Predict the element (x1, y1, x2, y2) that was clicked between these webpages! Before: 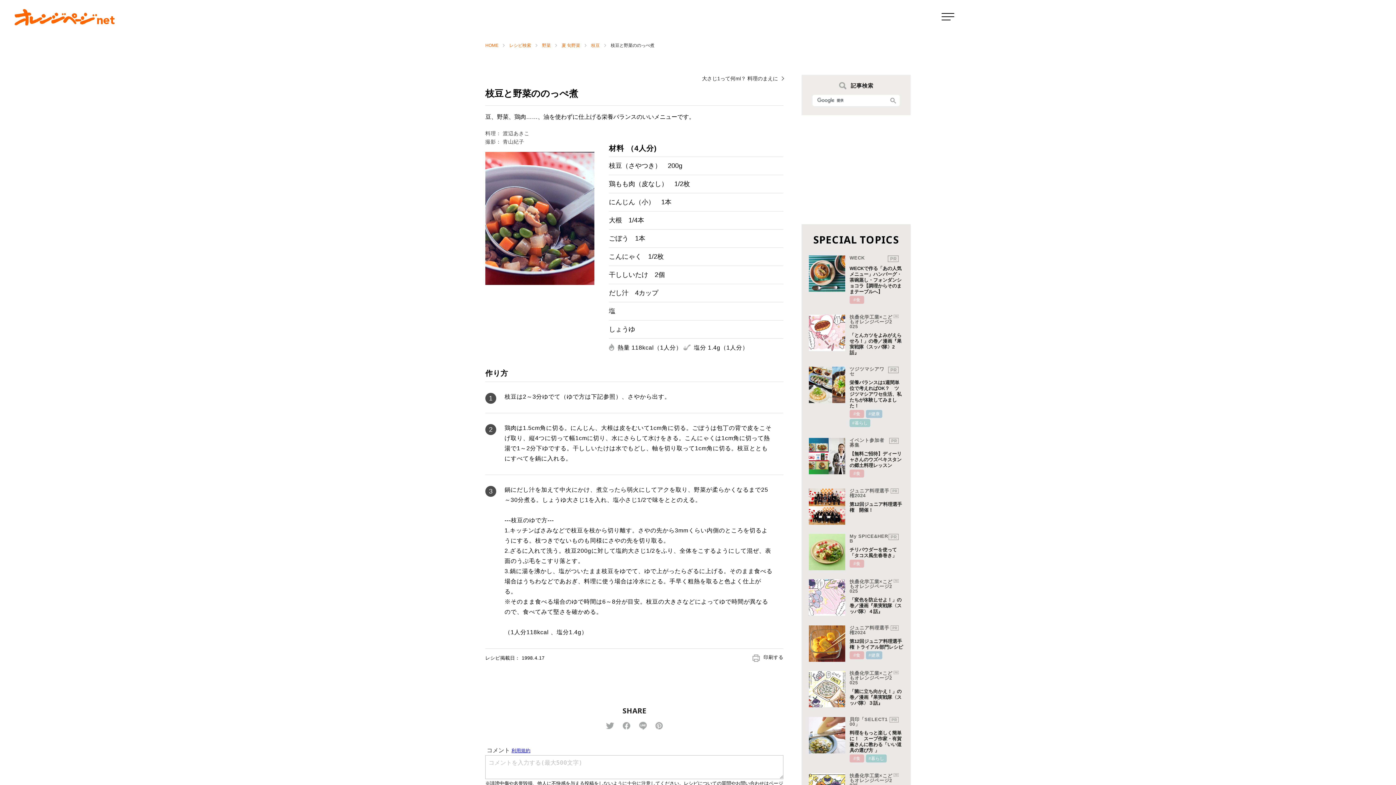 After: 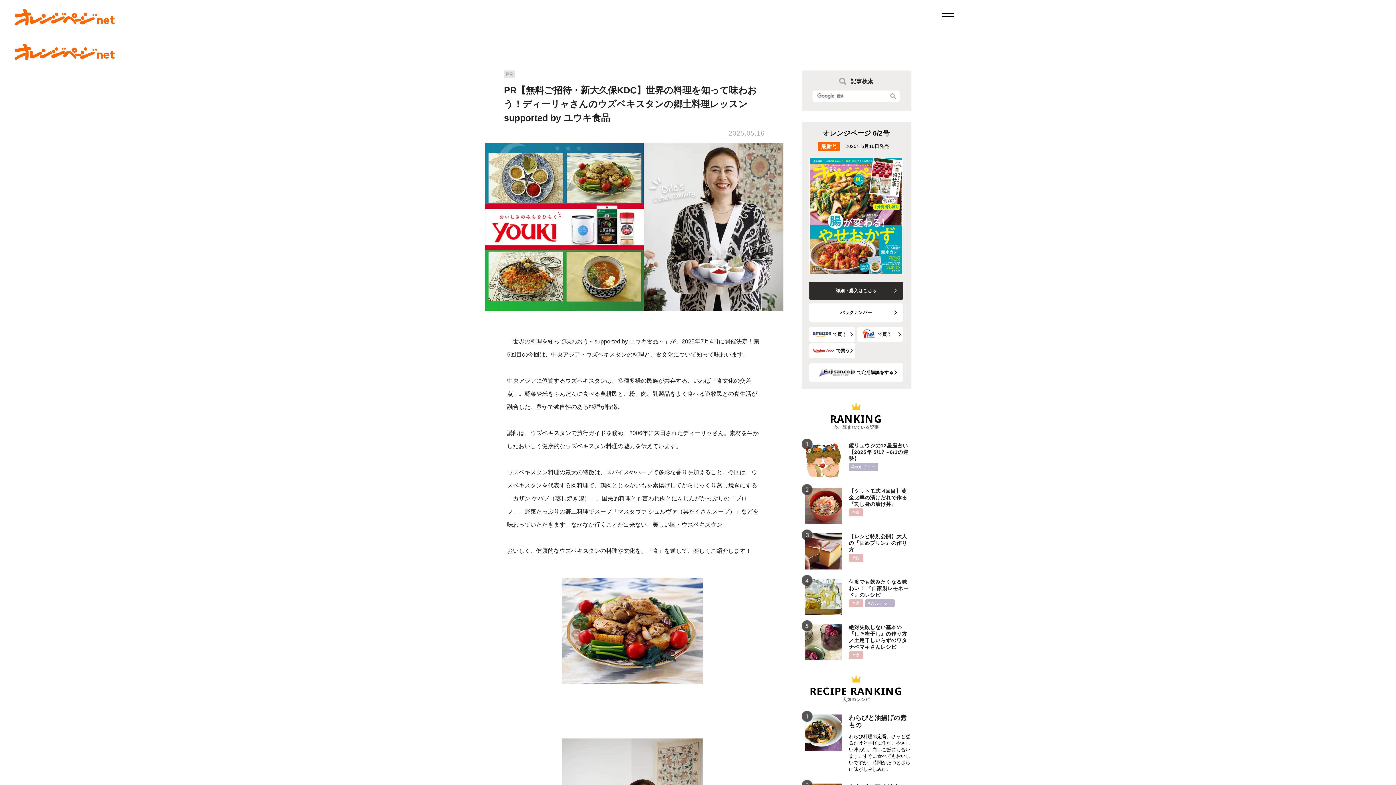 Action: bbox: (809, 438, 903, 479) label: 【無料ご招待】ディーリャさんのウズベキスタンの郷土料理レッスン